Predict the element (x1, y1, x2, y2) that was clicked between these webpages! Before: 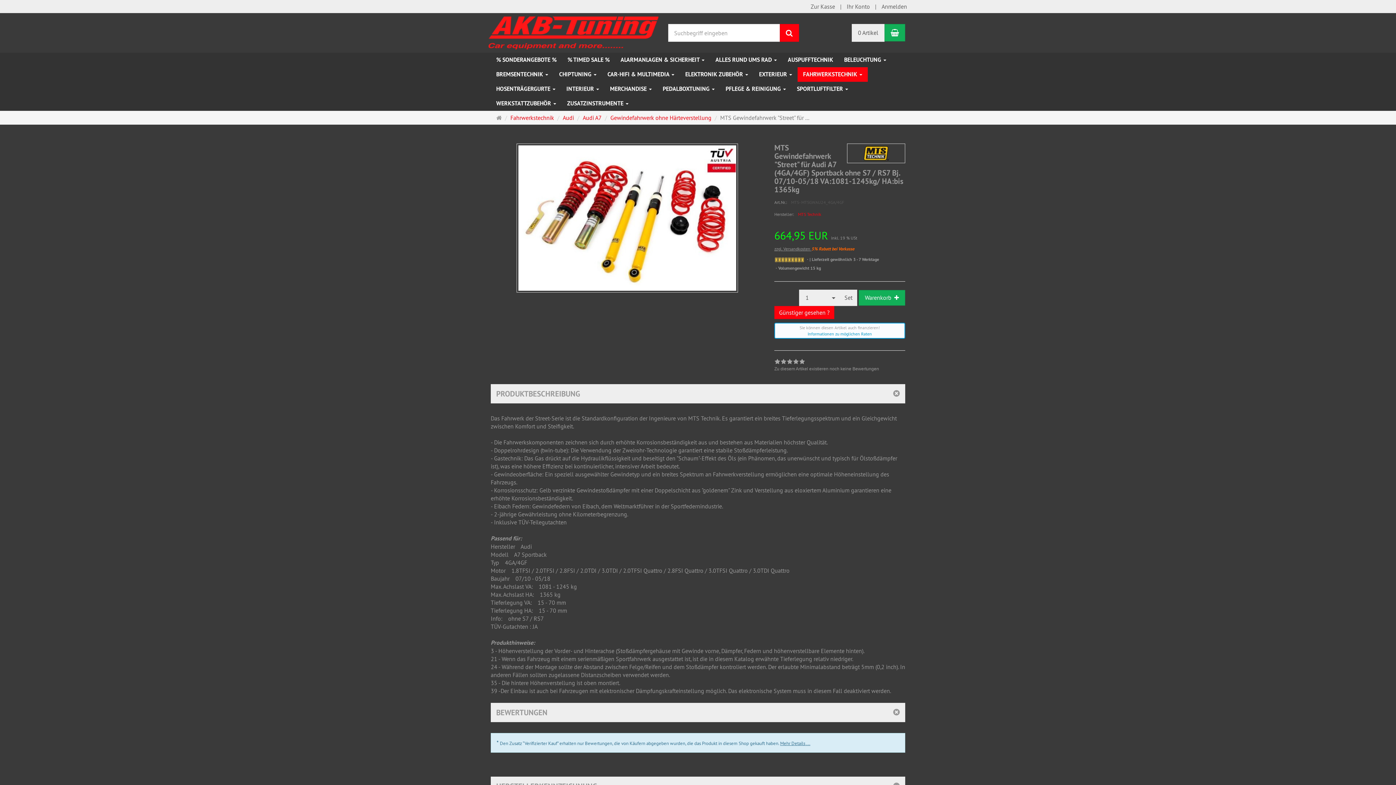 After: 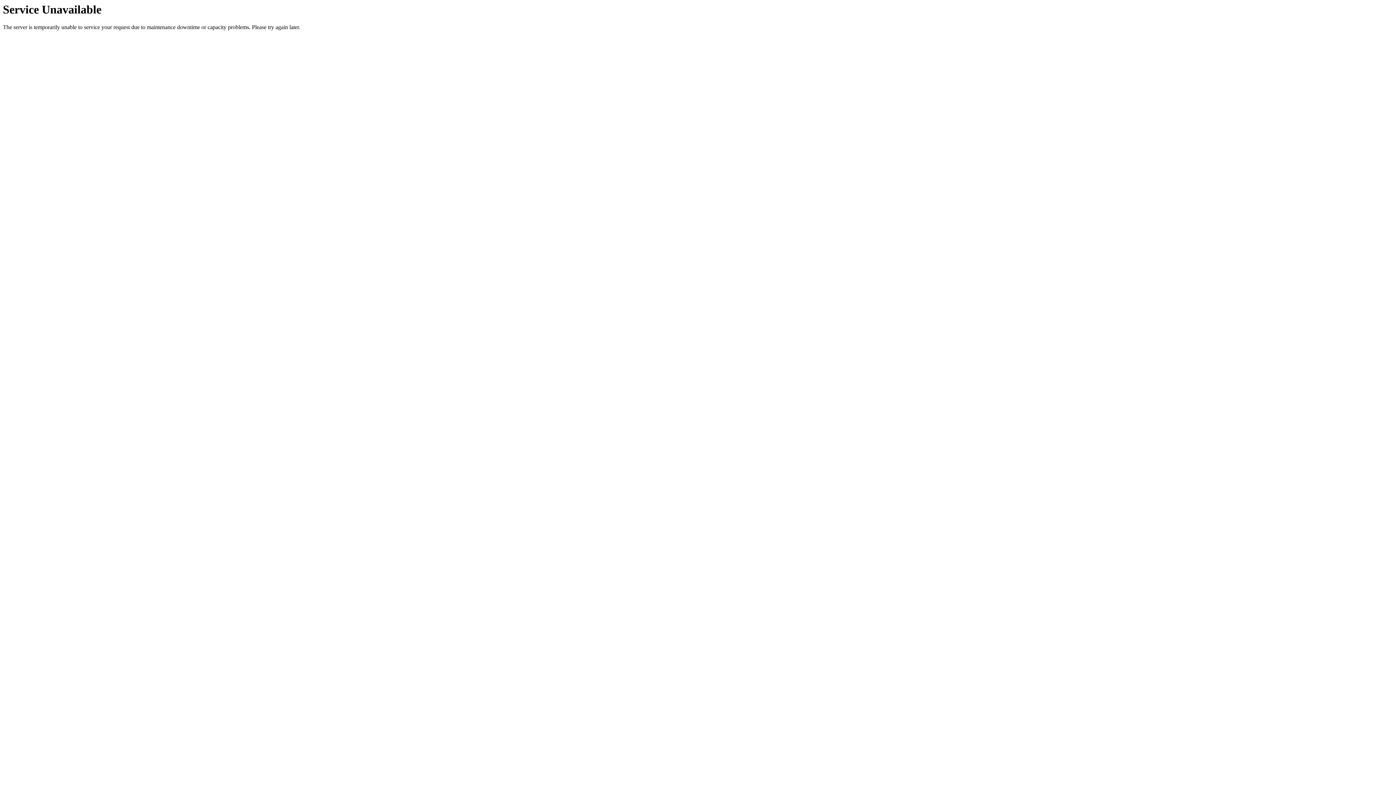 Action: bbox: (485, 27, 662, 35)